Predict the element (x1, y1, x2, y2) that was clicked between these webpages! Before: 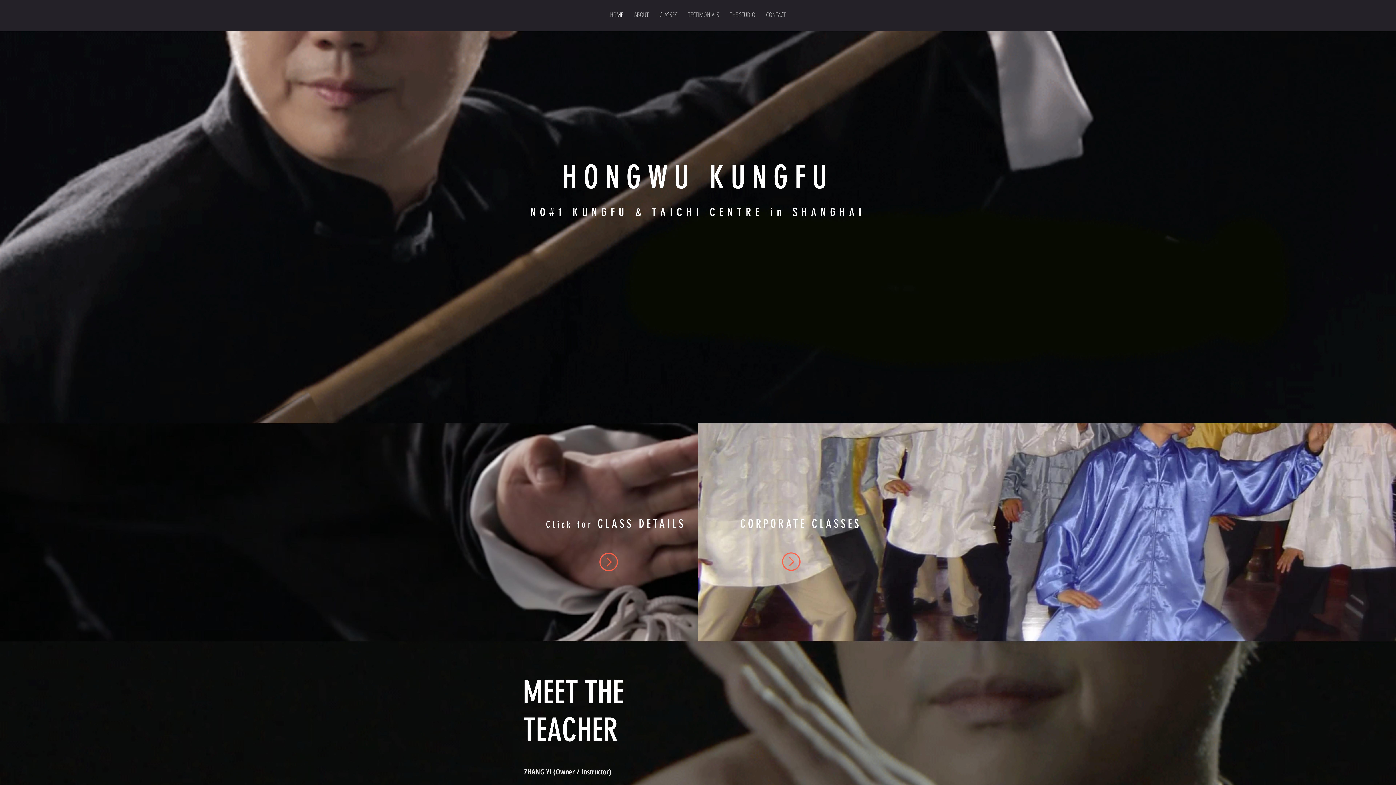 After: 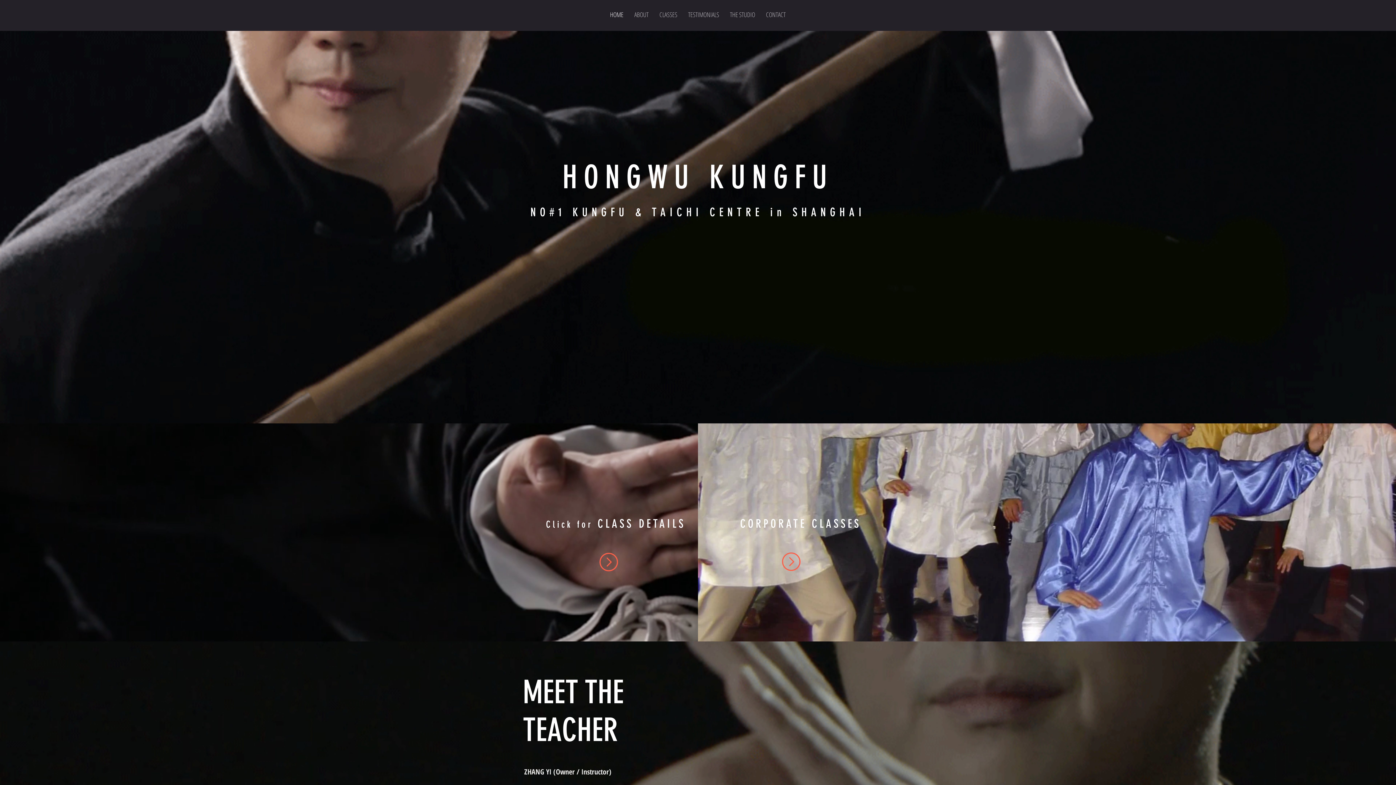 Action: label: CONTACT bbox: (760, 5, 791, 23)